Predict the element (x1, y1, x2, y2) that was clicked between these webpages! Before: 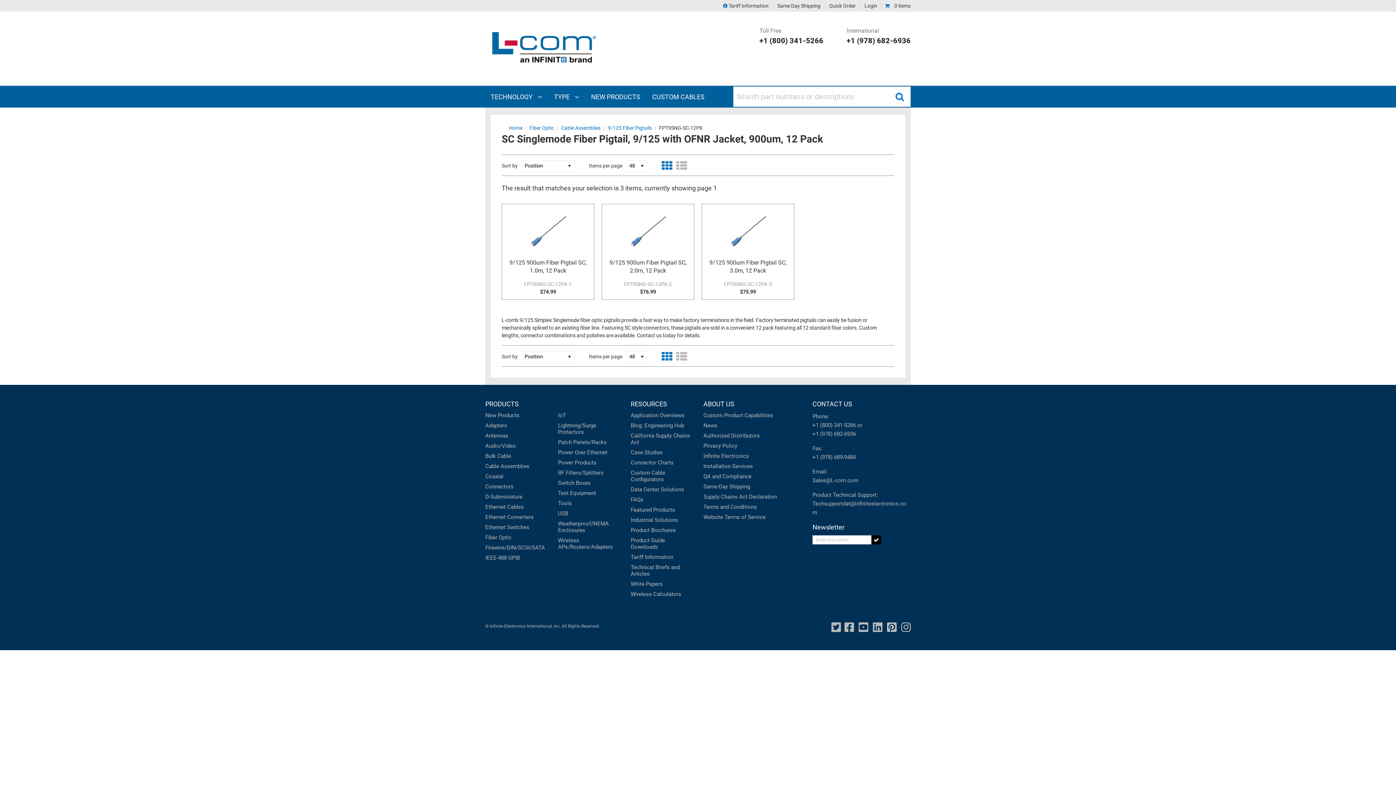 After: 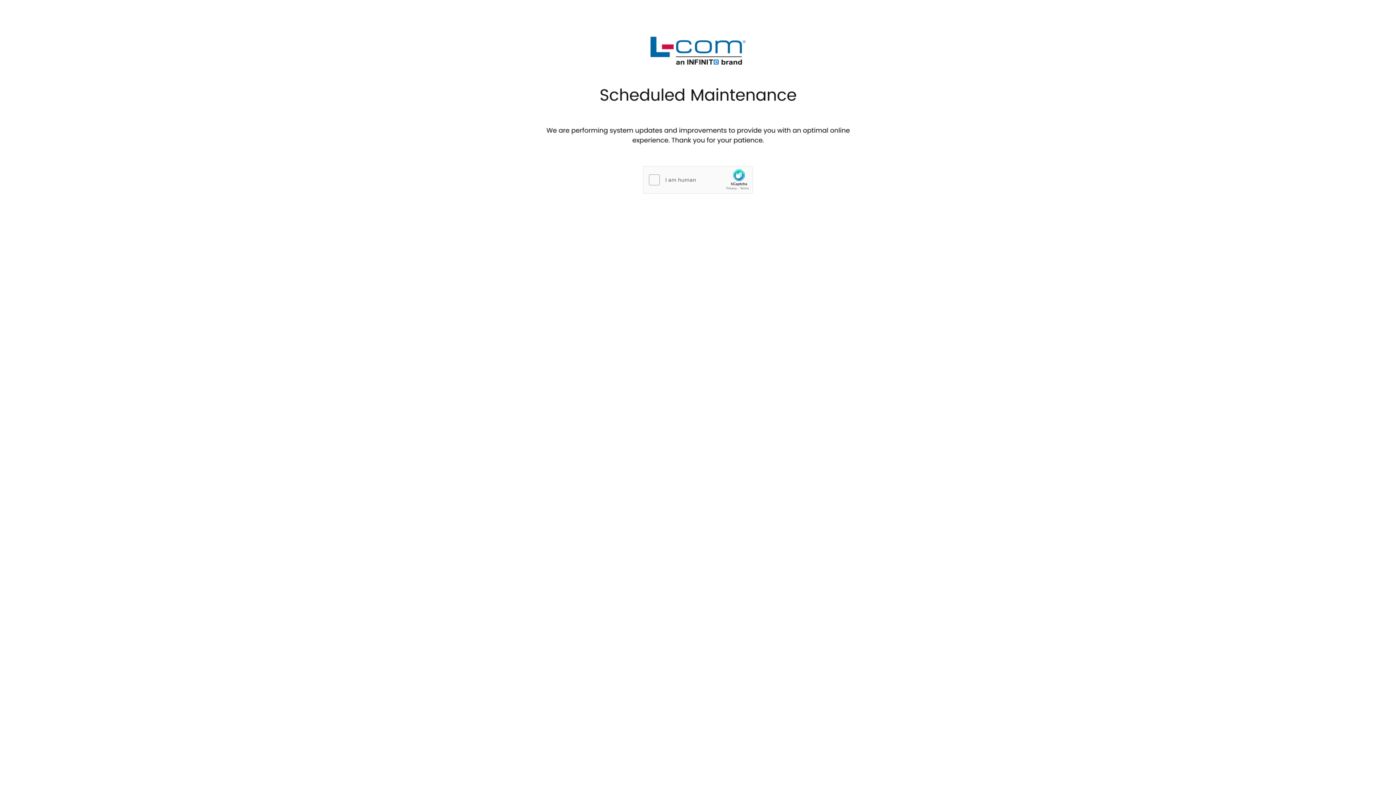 Action: label: Tariff Information bbox: (630, 554, 673, 560)